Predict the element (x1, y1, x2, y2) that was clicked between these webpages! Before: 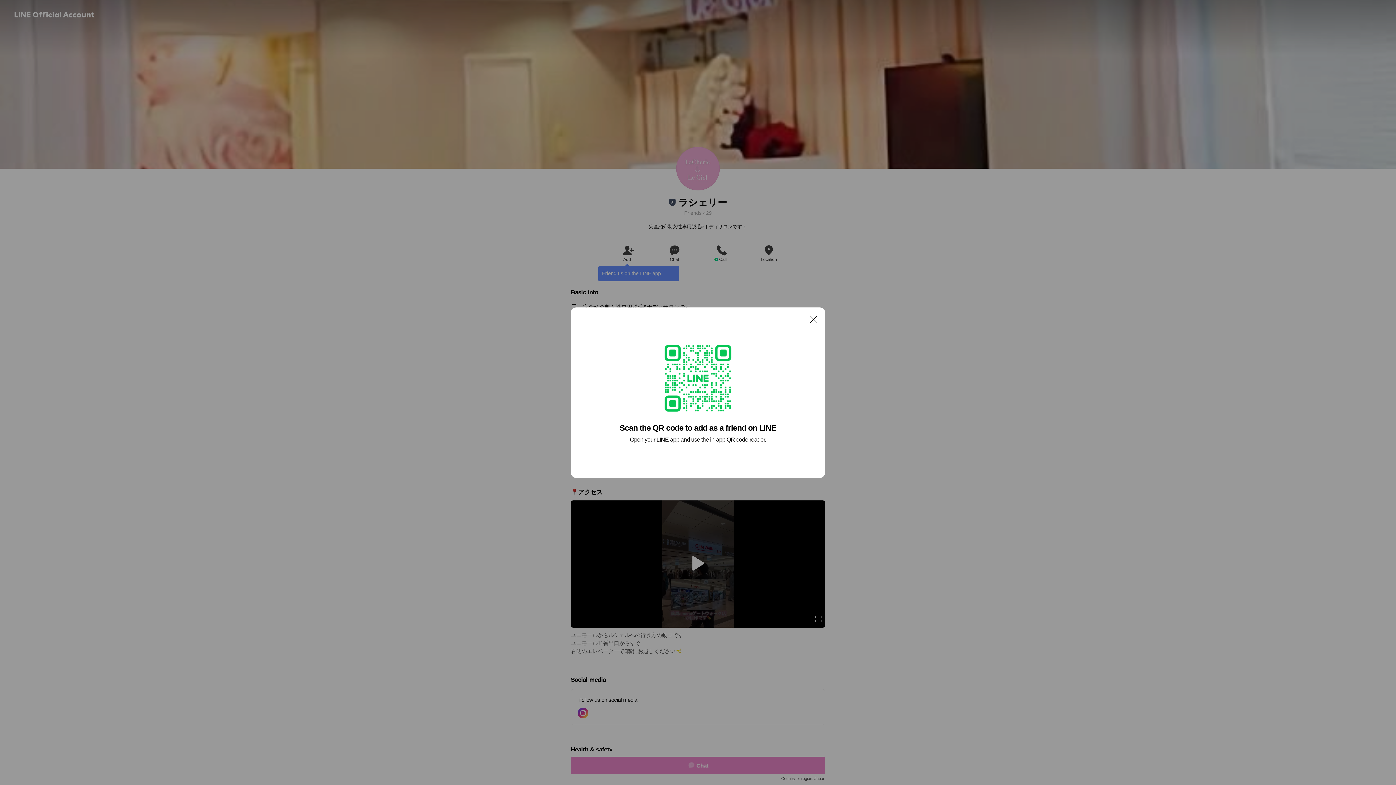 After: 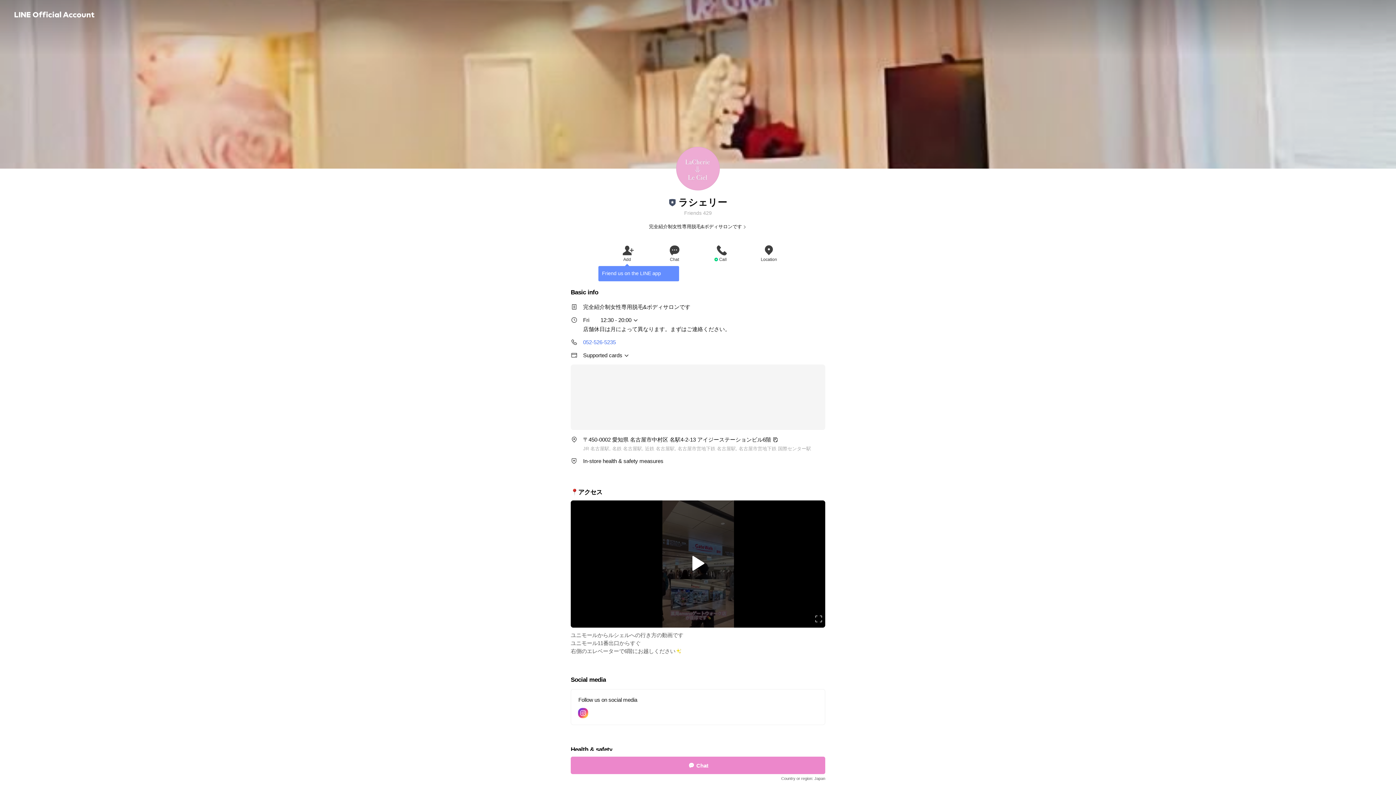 Action: bbox: (806, 311, 821, 326) label: Close